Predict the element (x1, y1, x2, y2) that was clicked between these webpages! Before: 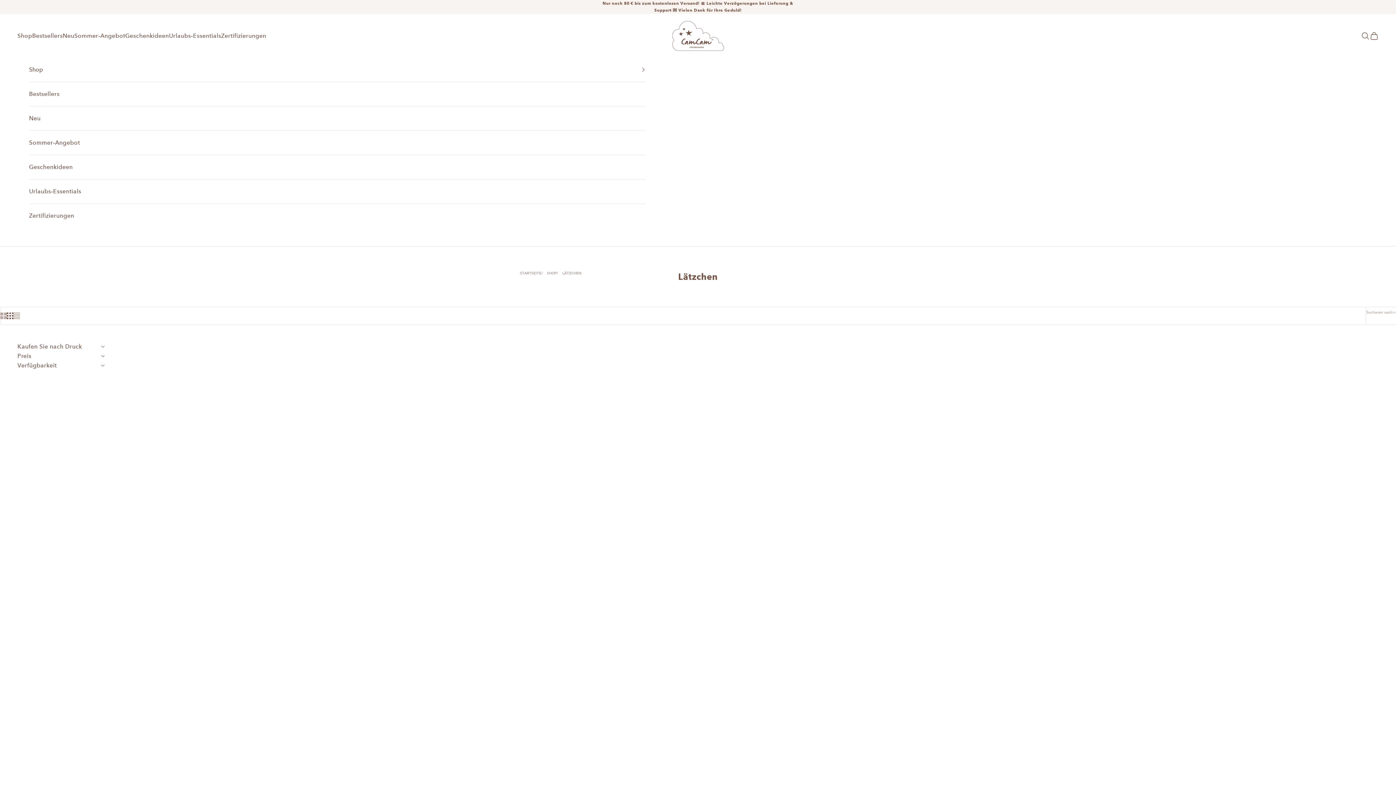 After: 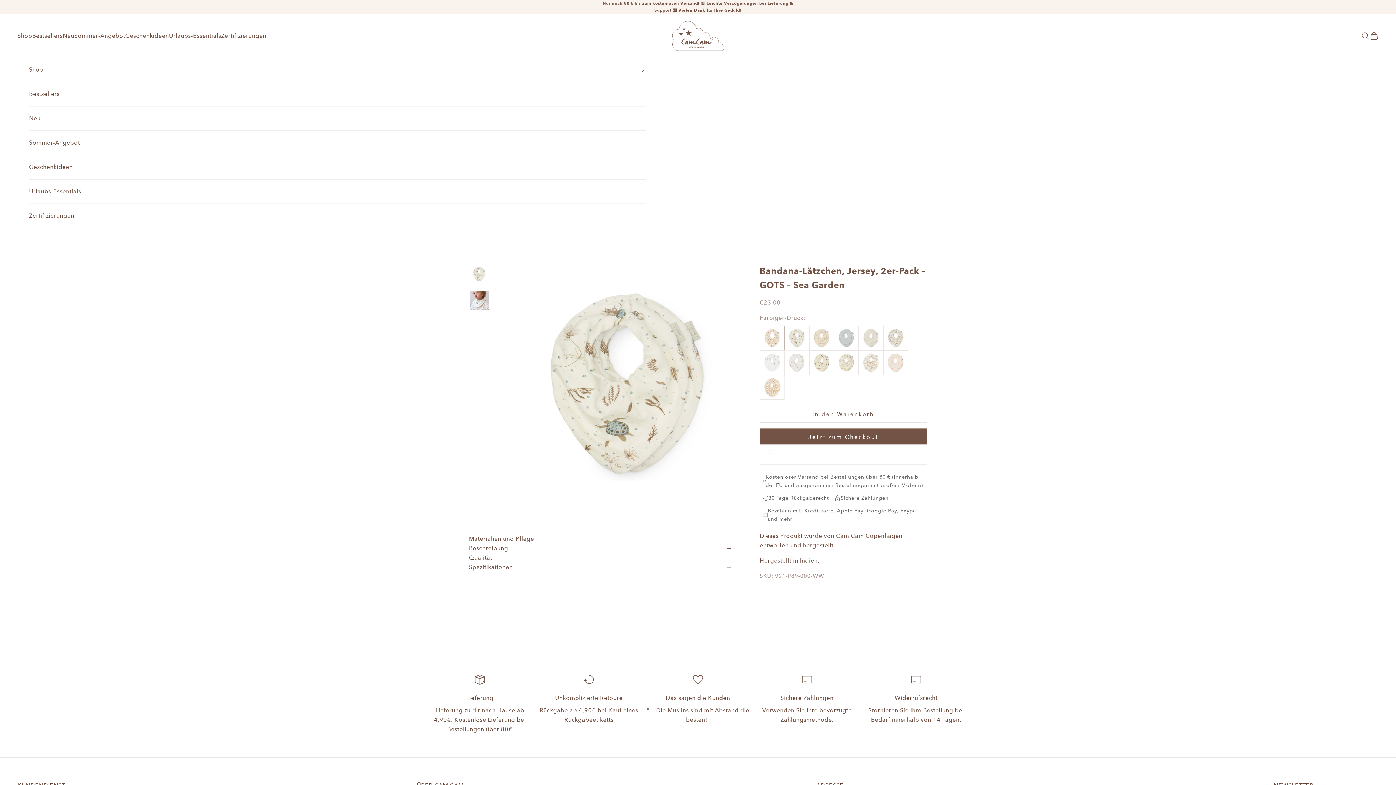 Action: bbox: (1081, 342, 1378, 639)